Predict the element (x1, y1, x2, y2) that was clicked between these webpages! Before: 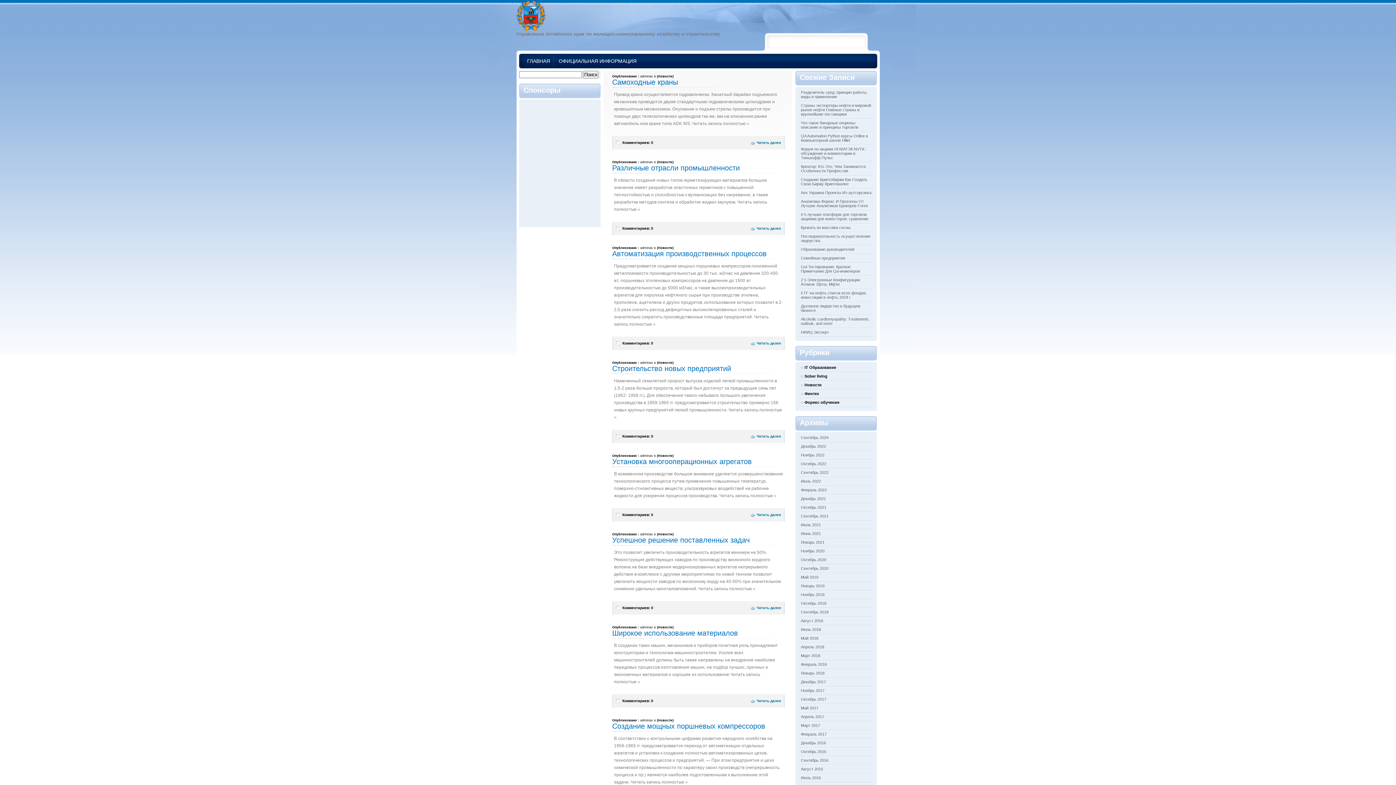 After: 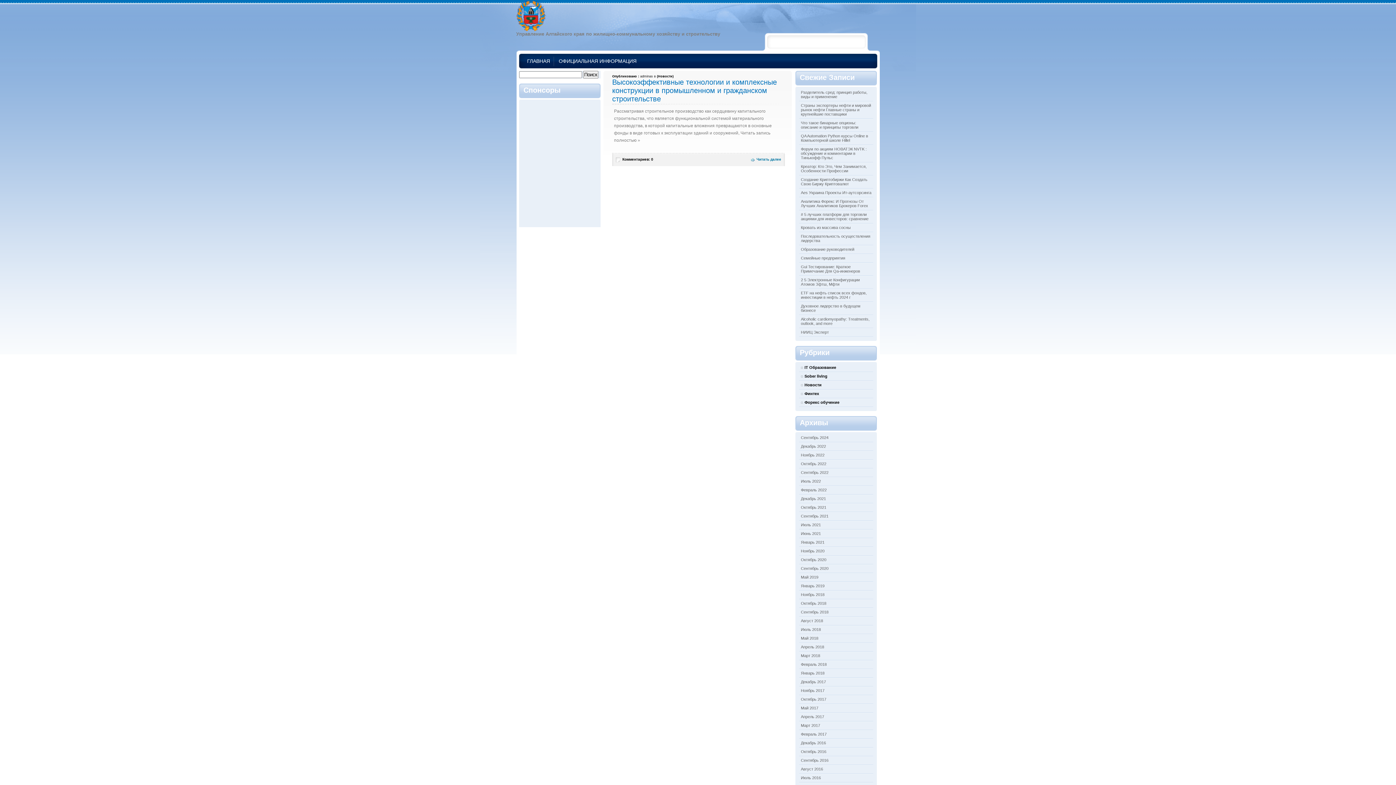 Action: bbox: (801, 601, 826, 605) label: Октябрь 2018